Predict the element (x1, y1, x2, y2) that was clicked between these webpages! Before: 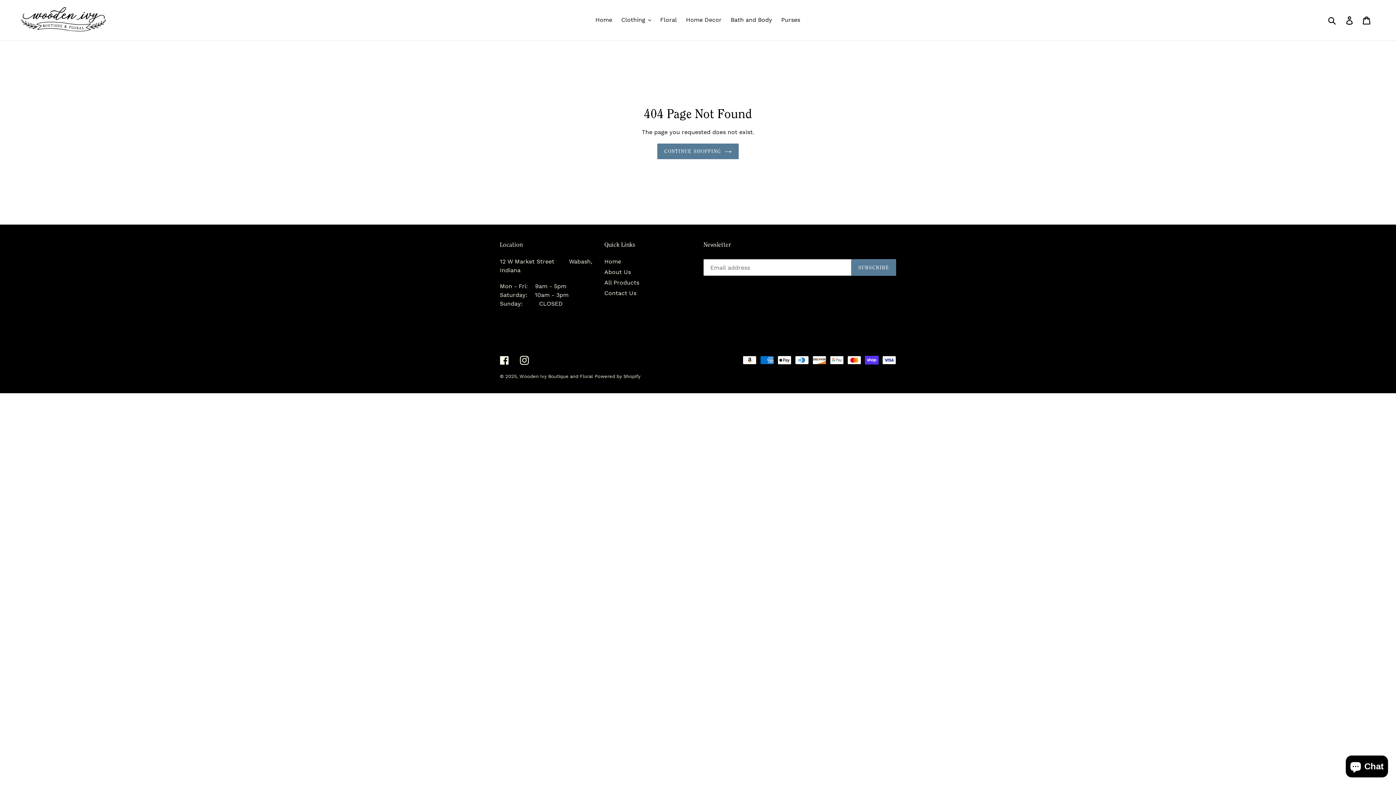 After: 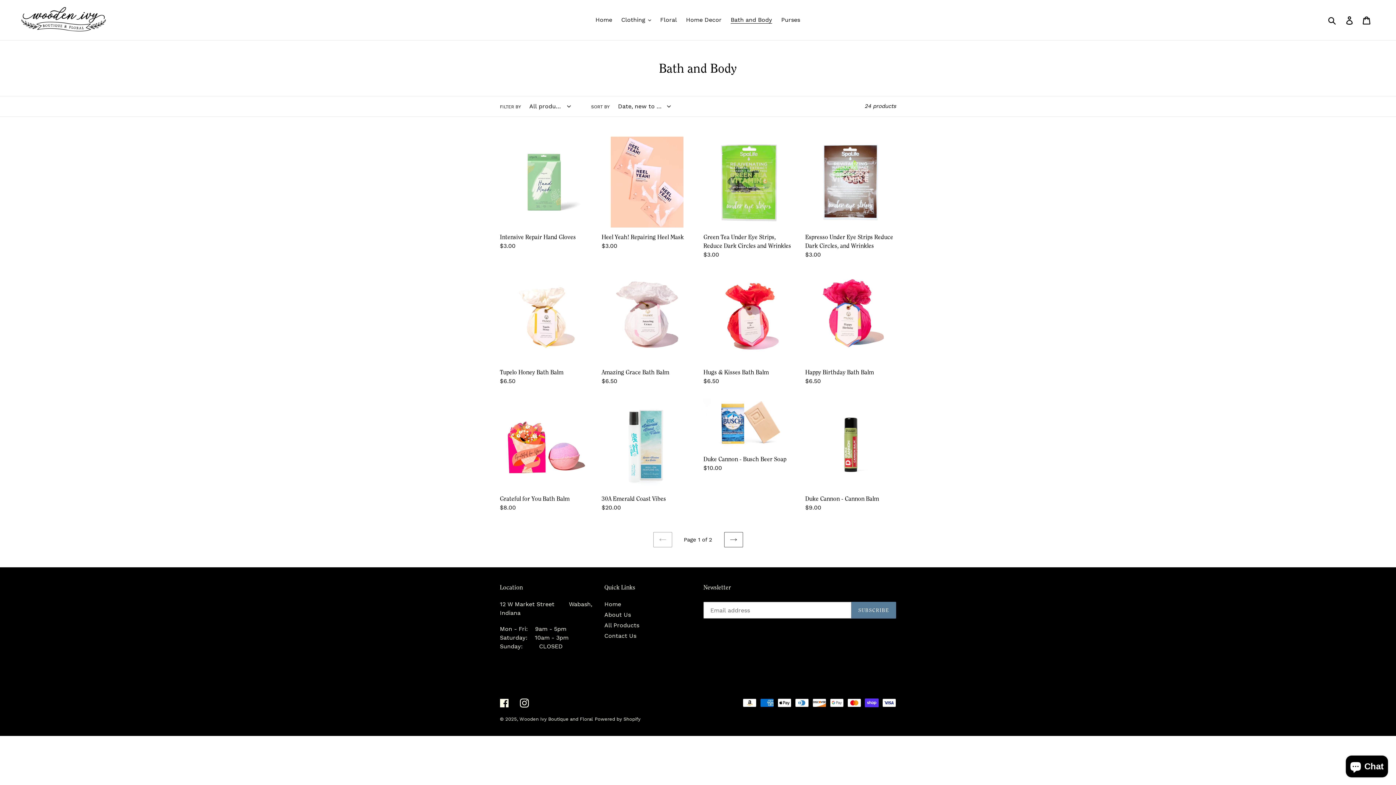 Action: label: Bath and Body bbox: (727, 14, 776, 25)